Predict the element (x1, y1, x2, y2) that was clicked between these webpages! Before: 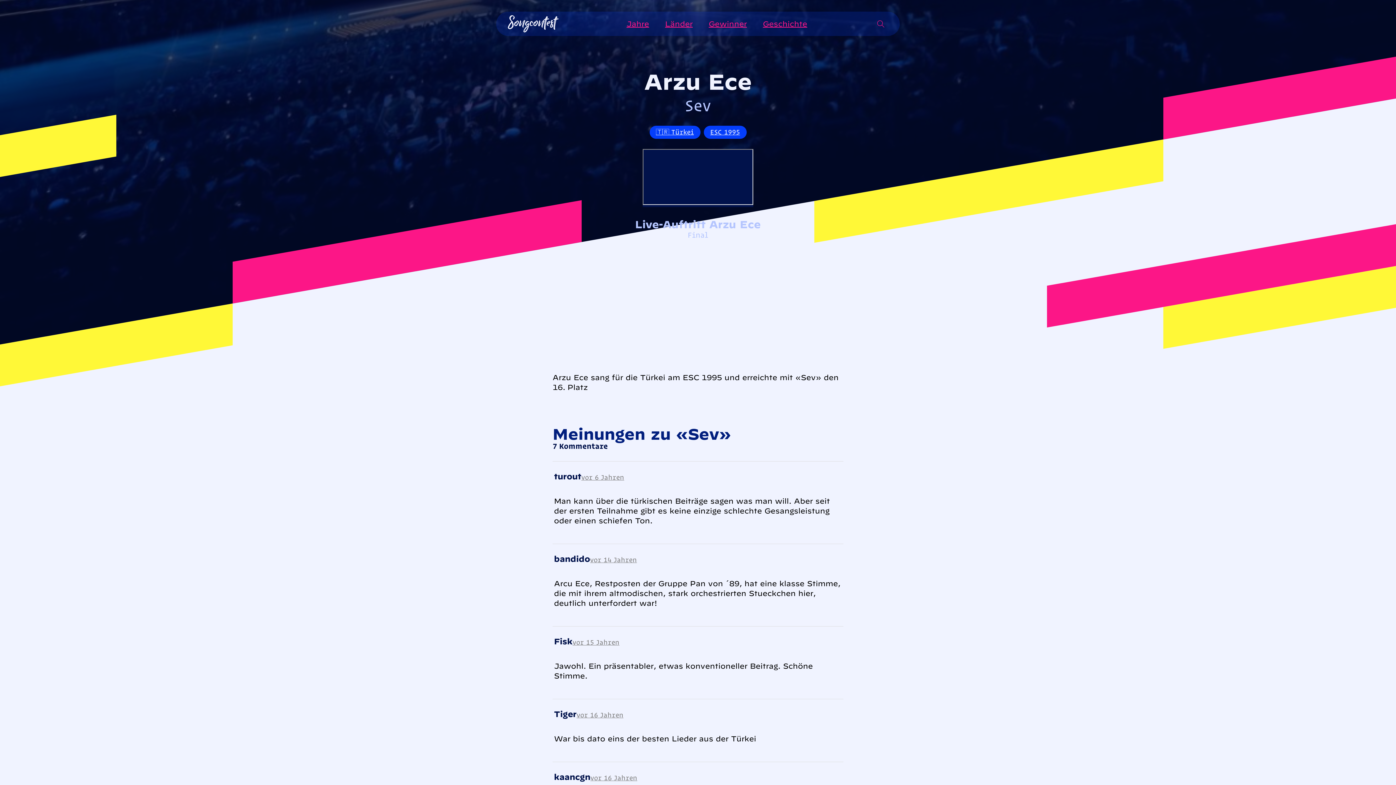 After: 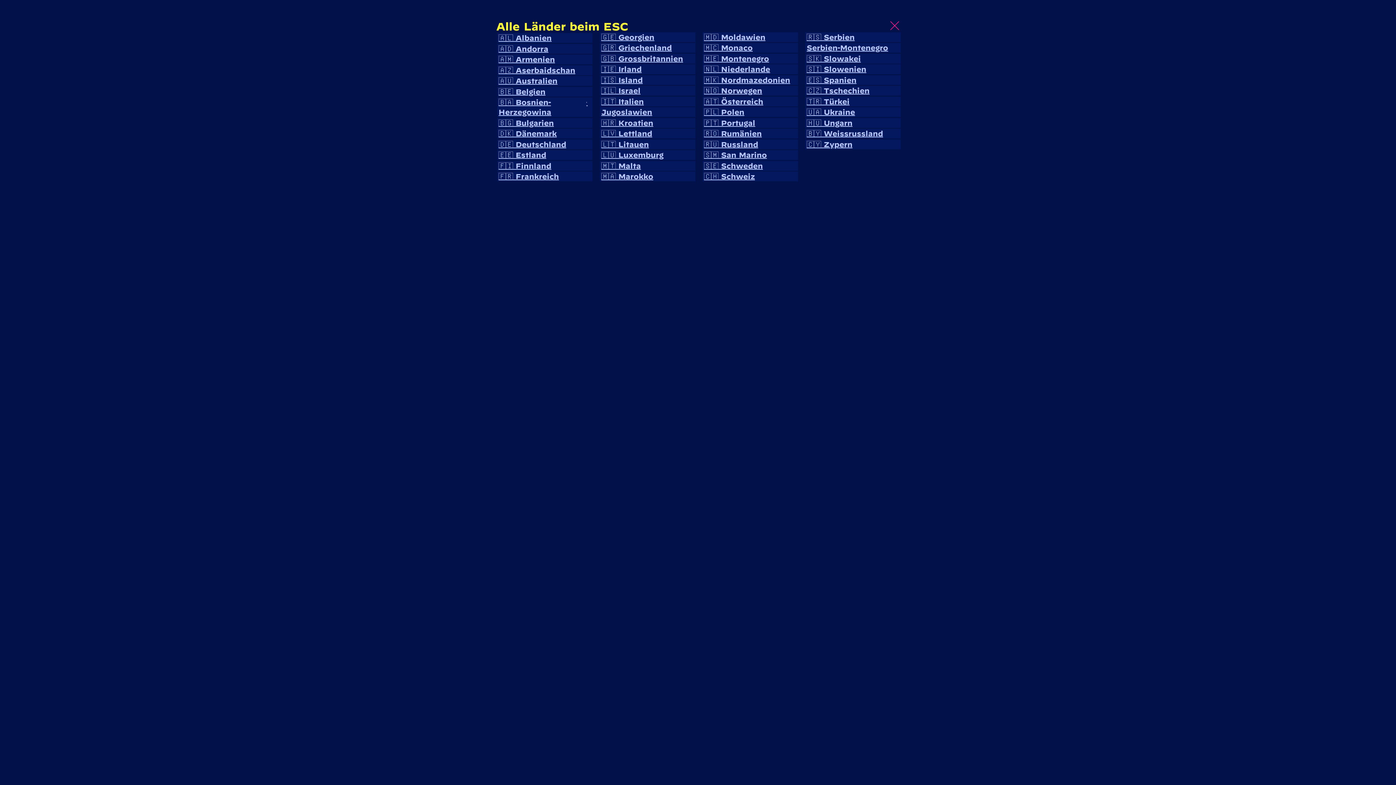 Action: bbox: (658, 11, 700, 36) label: Alle Teilnehmerländer des ESC